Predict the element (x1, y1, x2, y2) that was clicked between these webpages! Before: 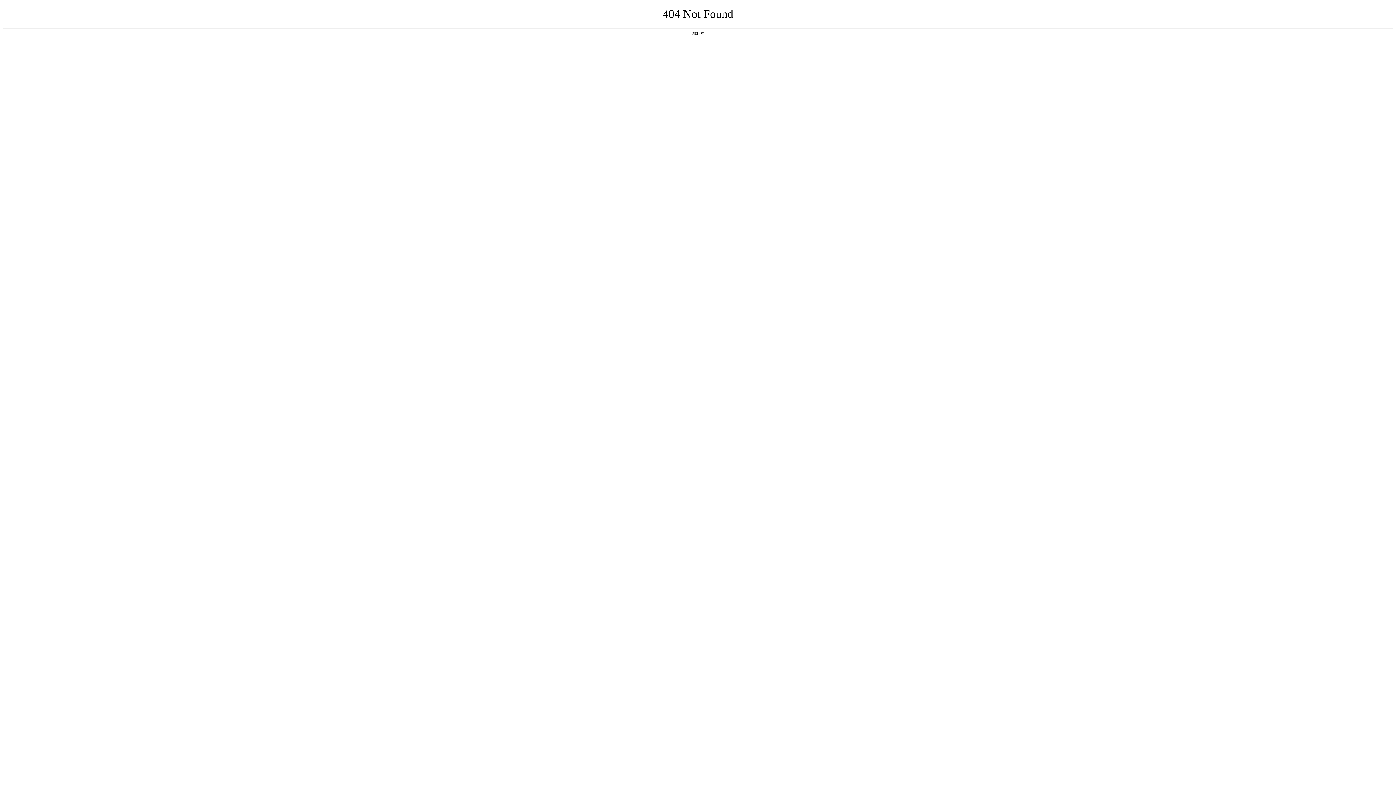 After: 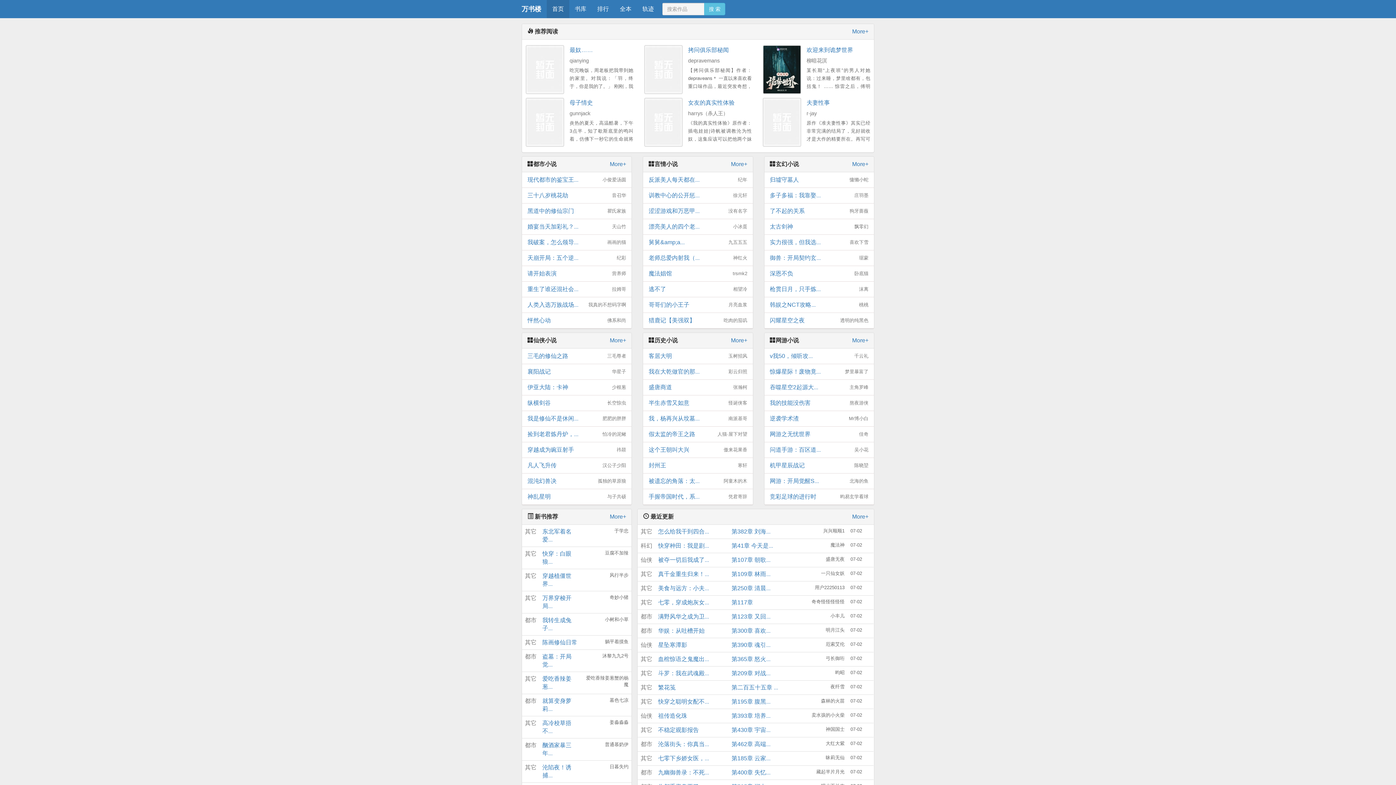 Action: bbox: (692, 31, 704, 35) label: 返回首页